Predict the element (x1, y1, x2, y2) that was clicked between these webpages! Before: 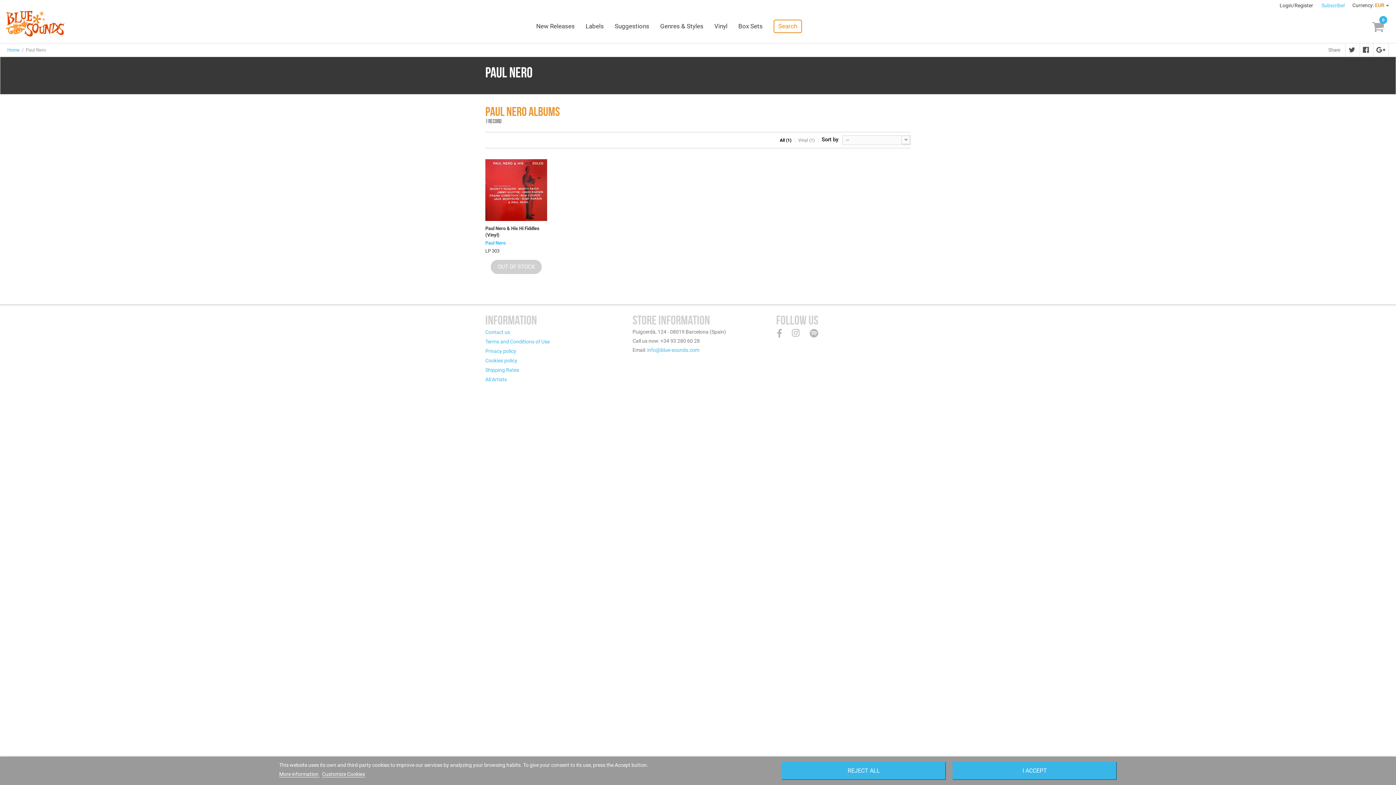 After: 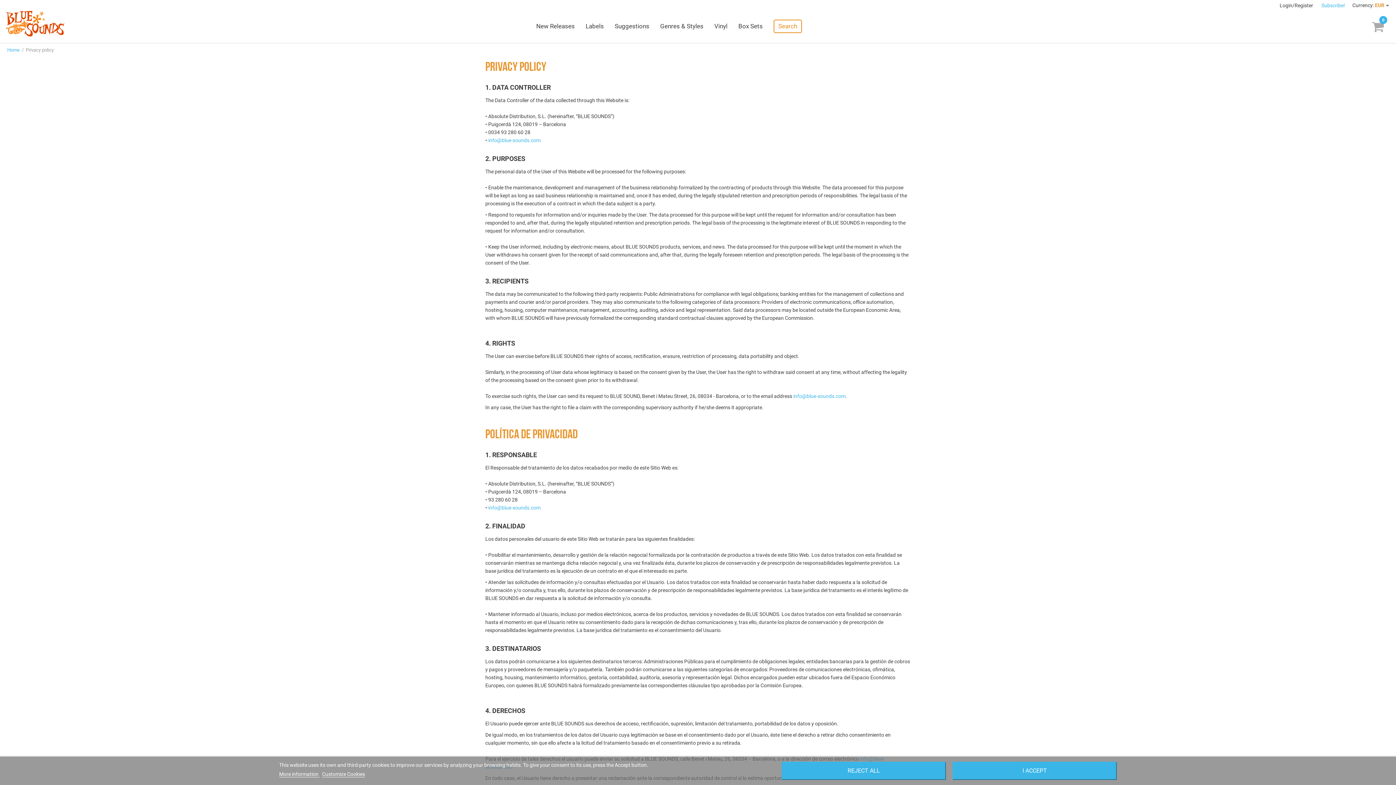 Action: bbox: (485, 348, 516, 354) label: Privacy policy